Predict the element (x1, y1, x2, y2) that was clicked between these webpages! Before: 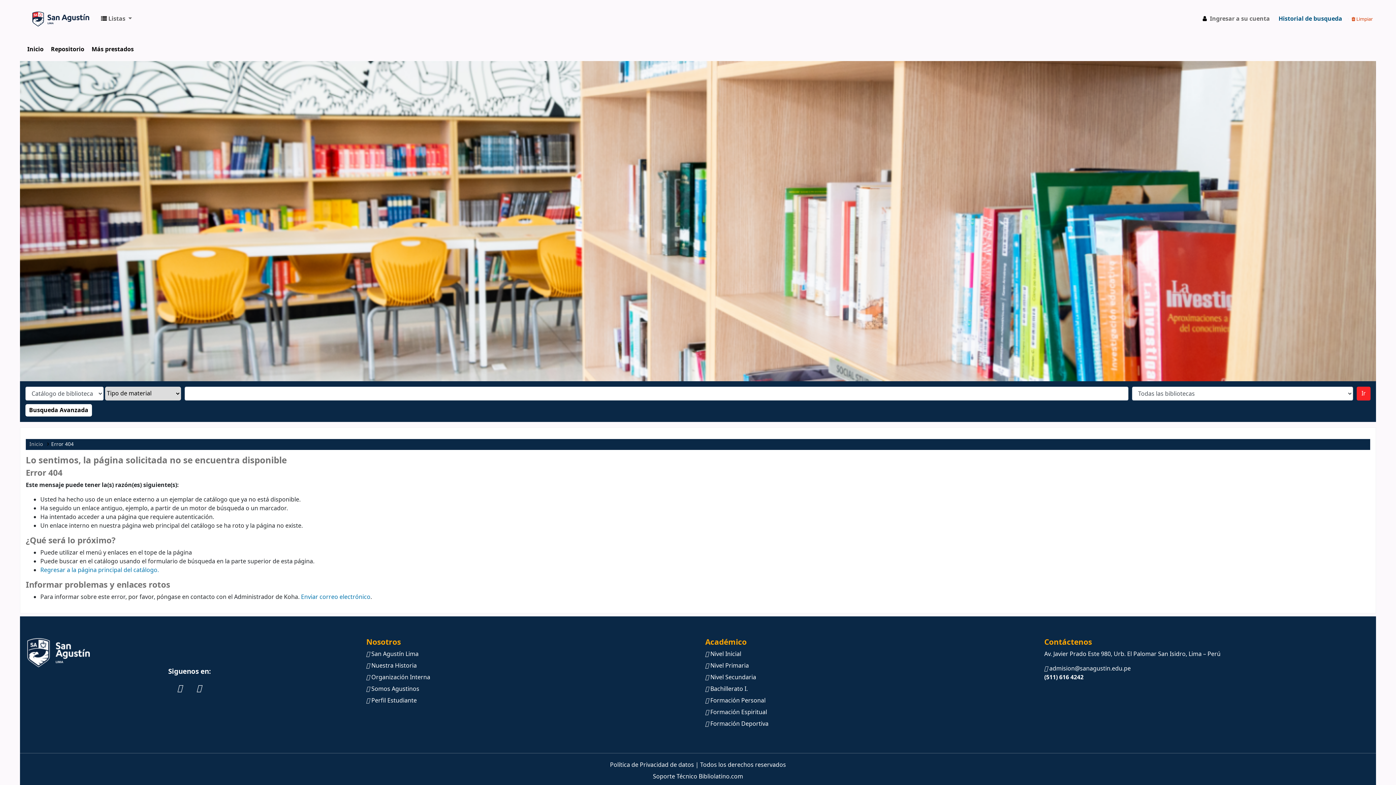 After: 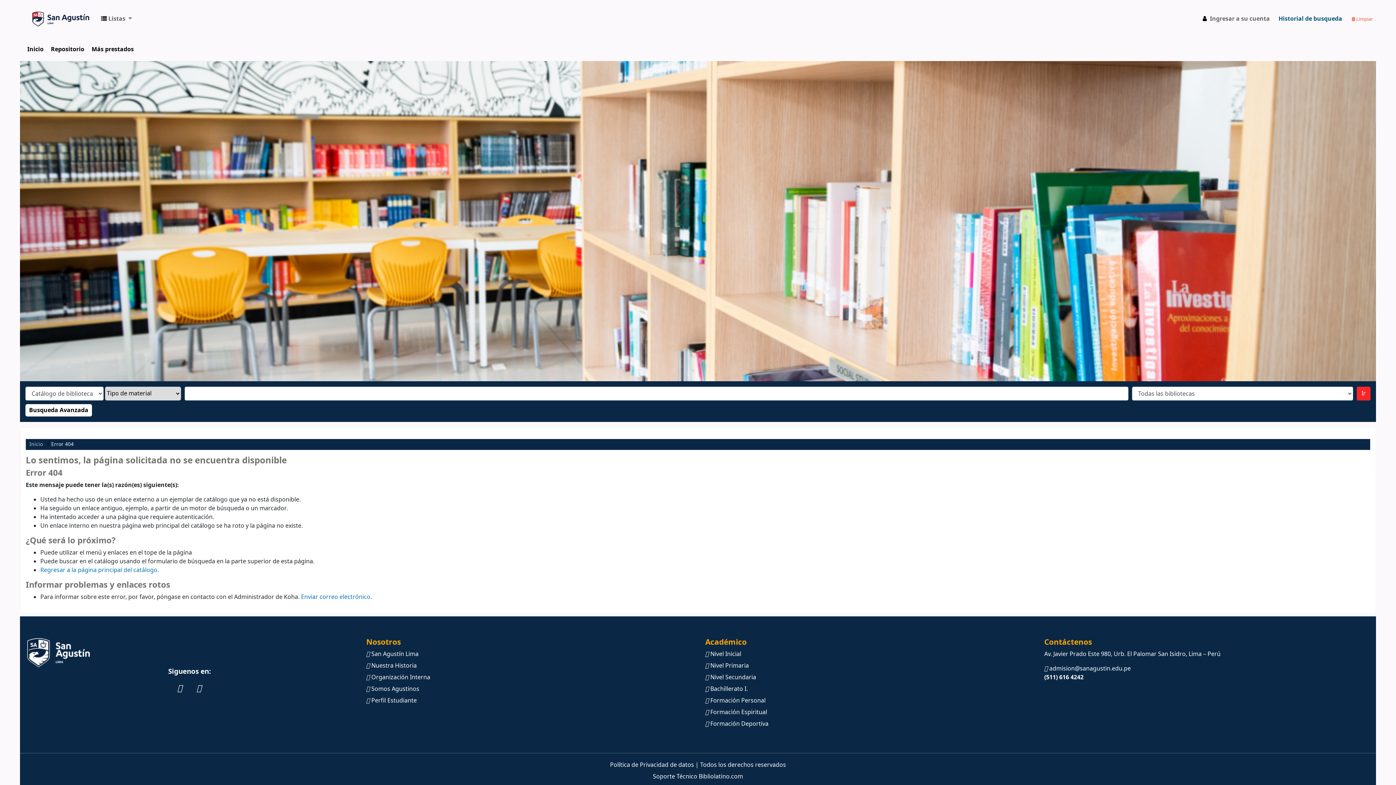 Action: bbox: (1349, 11, 1376, 25) label:  Limpiar